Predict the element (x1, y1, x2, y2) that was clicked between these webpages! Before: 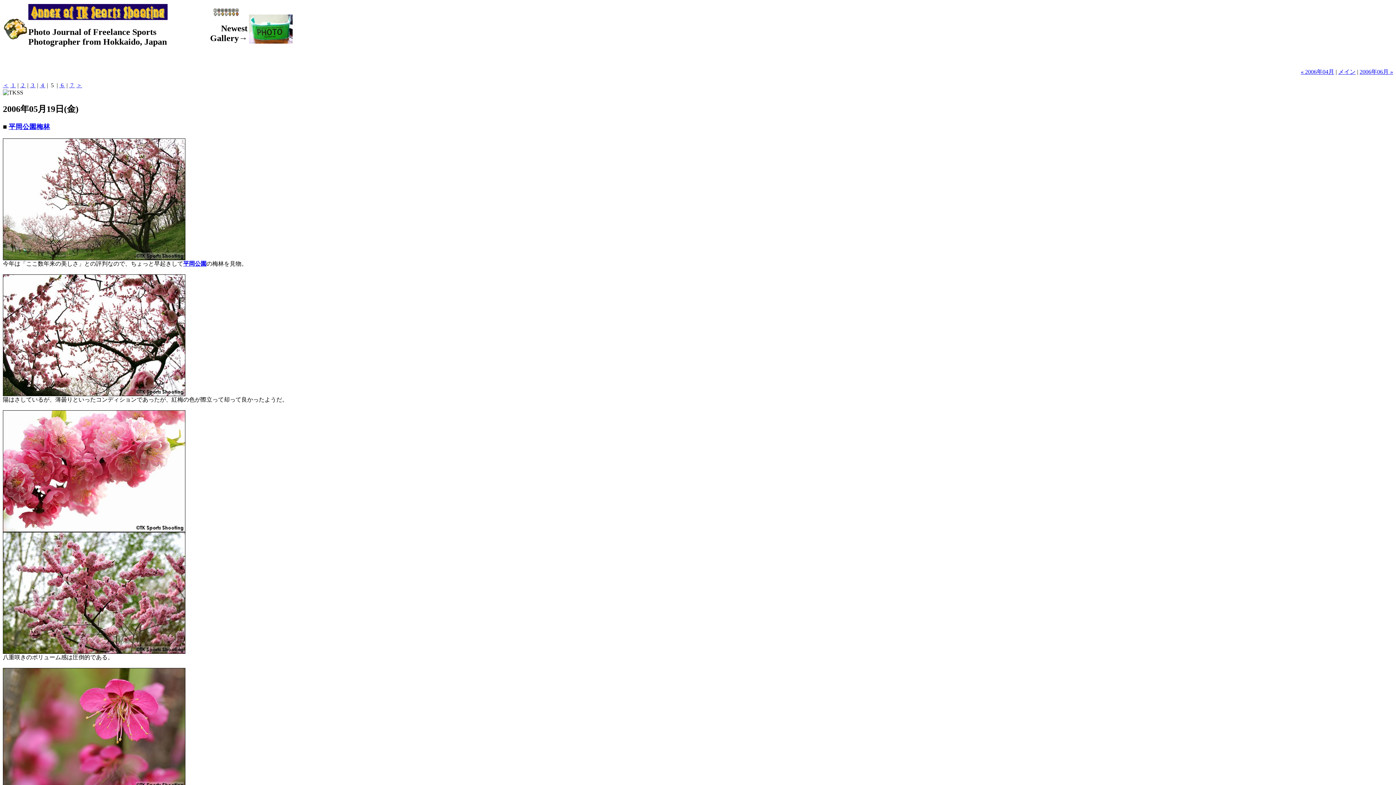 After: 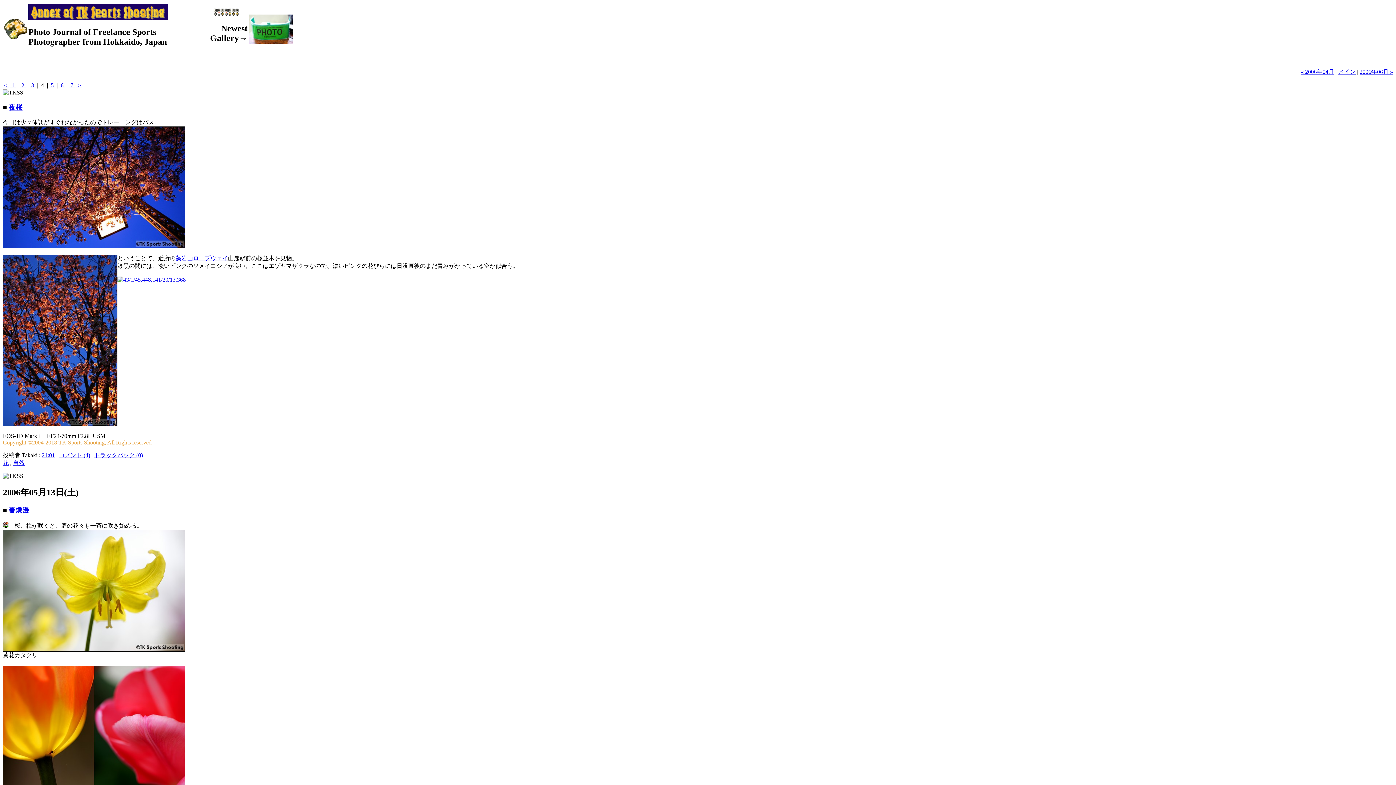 Action: bbox: (2, 82, 8, 88) label: ＜